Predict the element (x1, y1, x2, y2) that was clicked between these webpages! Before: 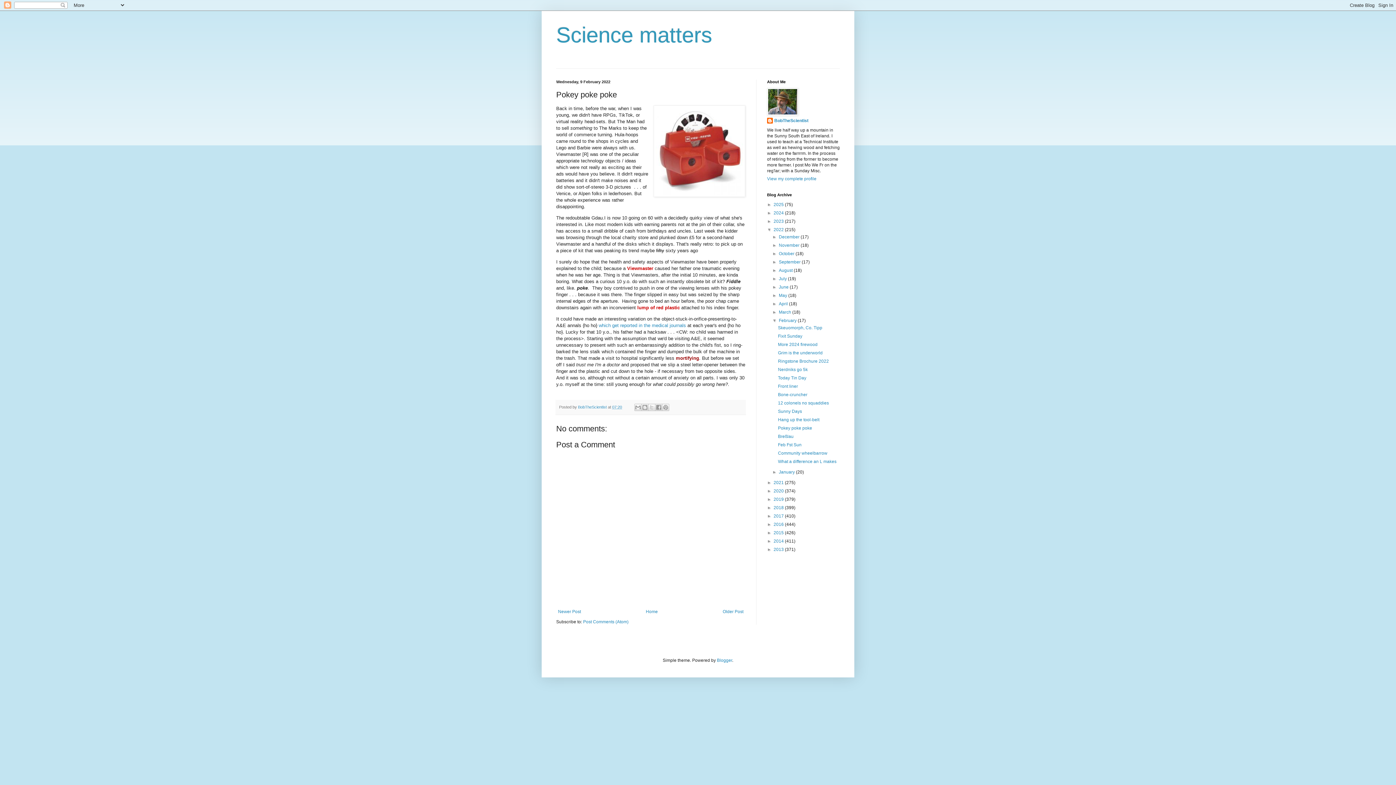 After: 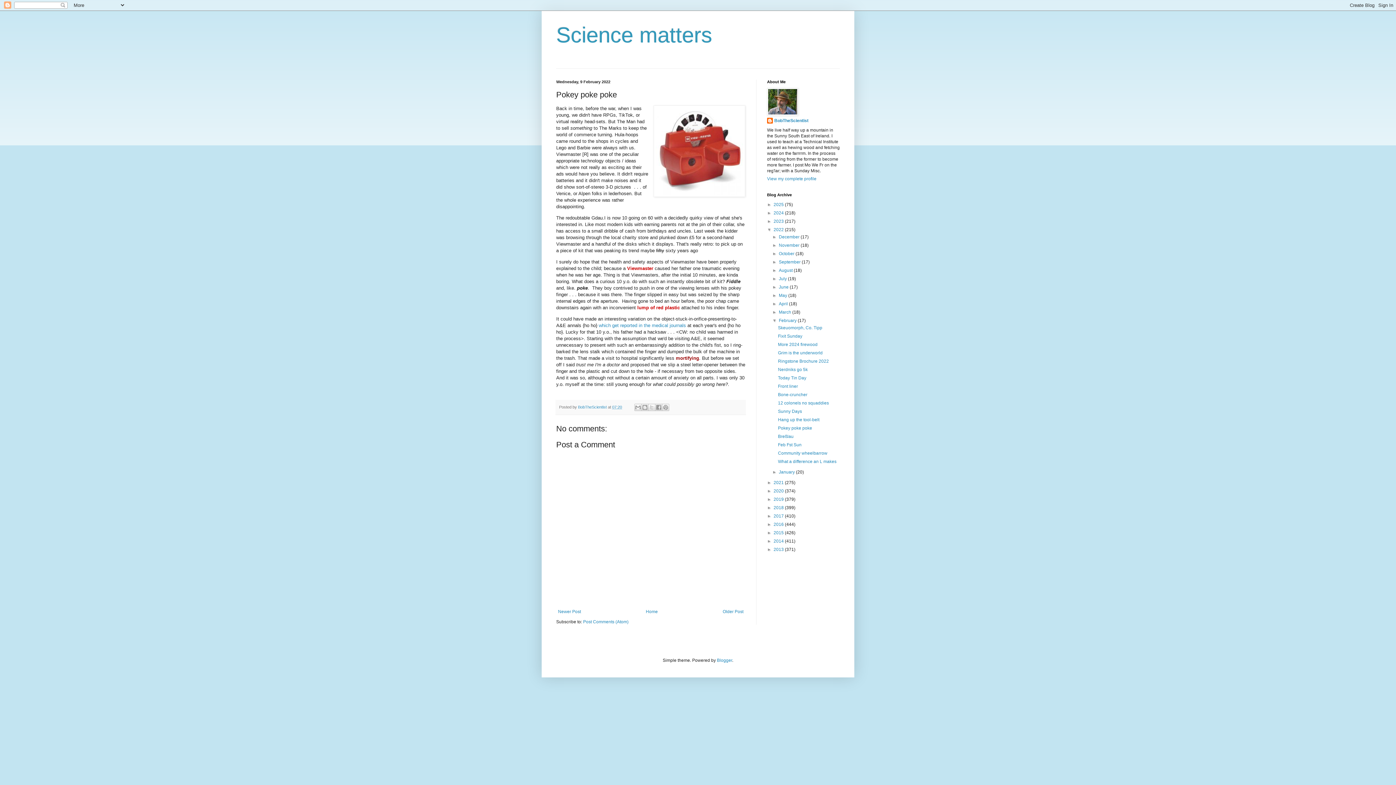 Action: label: 07:20 bbox: (612, 404, 622, 409)